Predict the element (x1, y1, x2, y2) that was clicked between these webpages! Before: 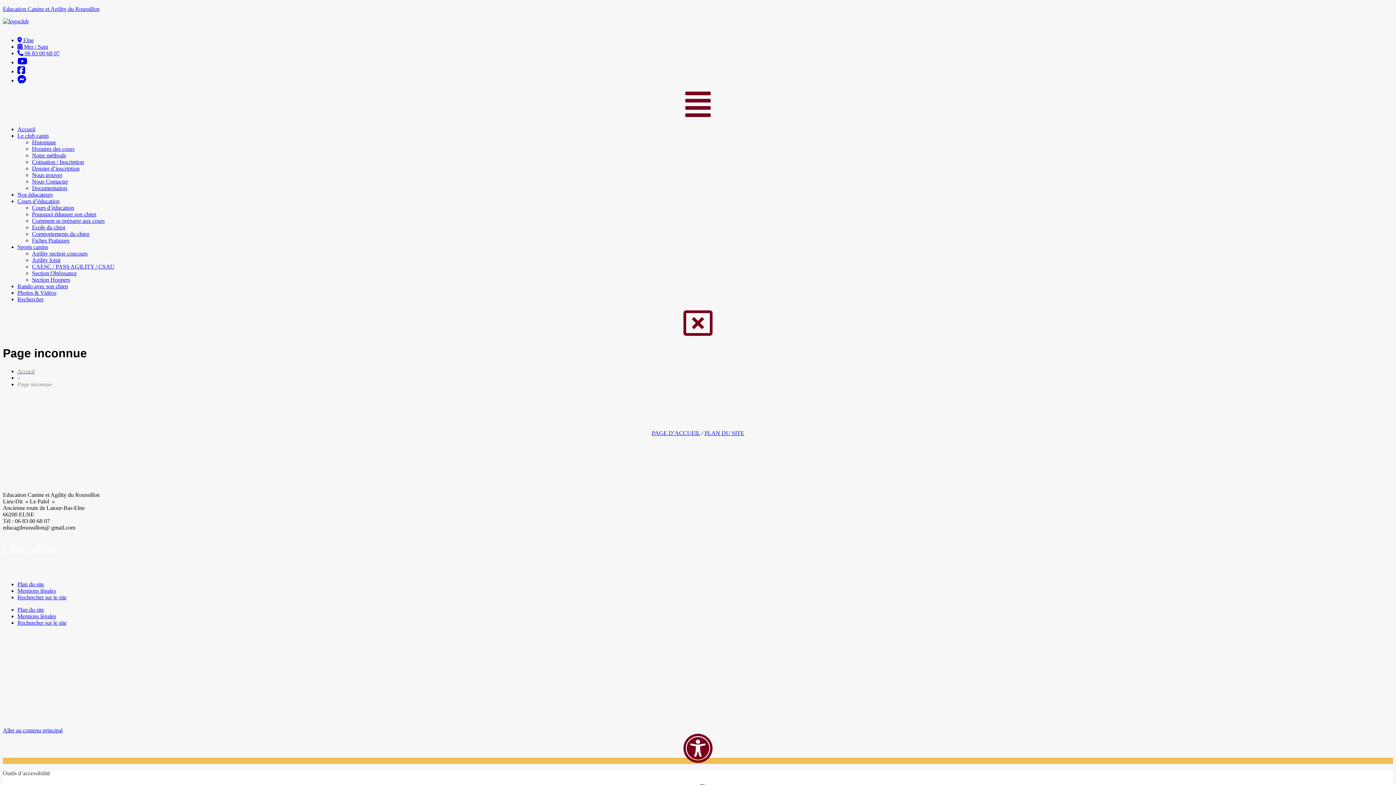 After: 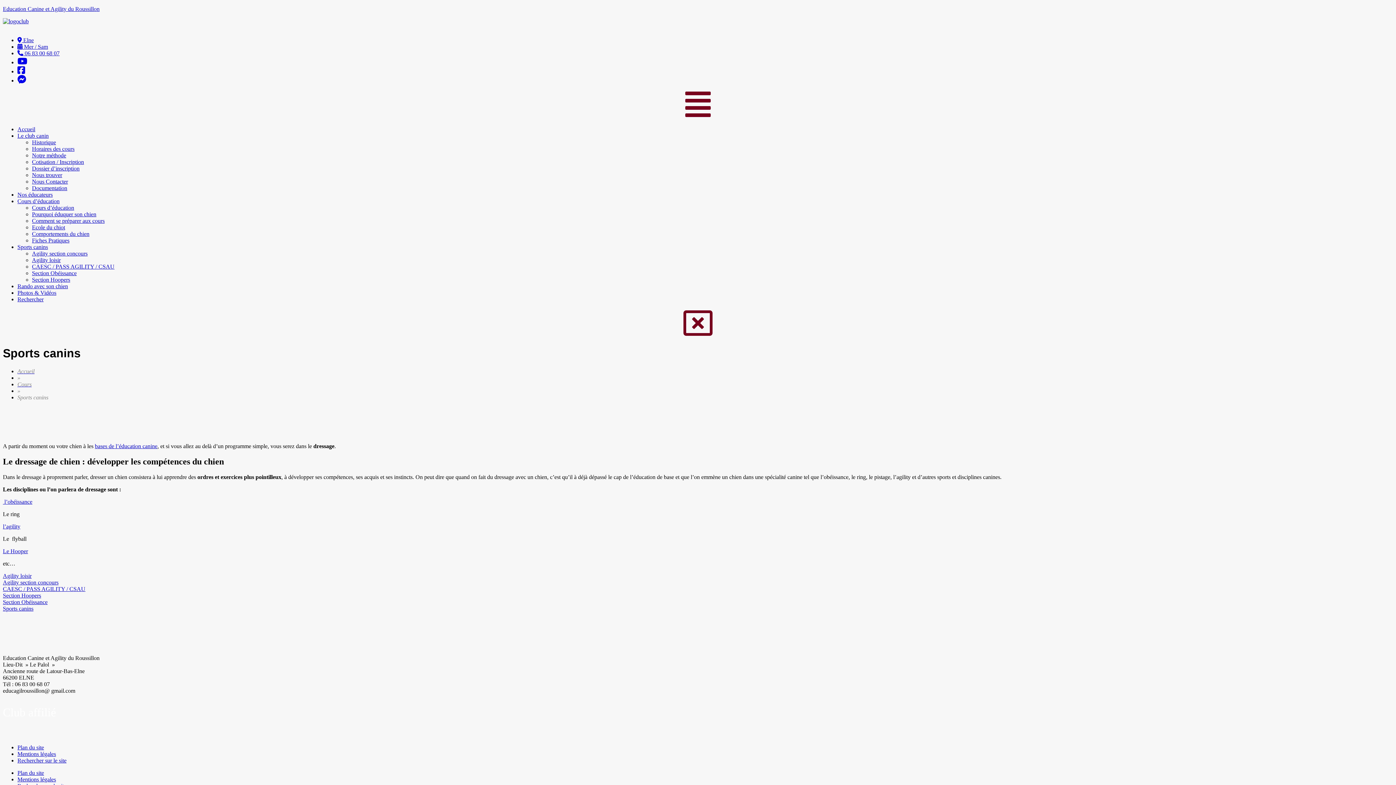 Action: label: Sports canins bbox: (17, 244, 48, 250)